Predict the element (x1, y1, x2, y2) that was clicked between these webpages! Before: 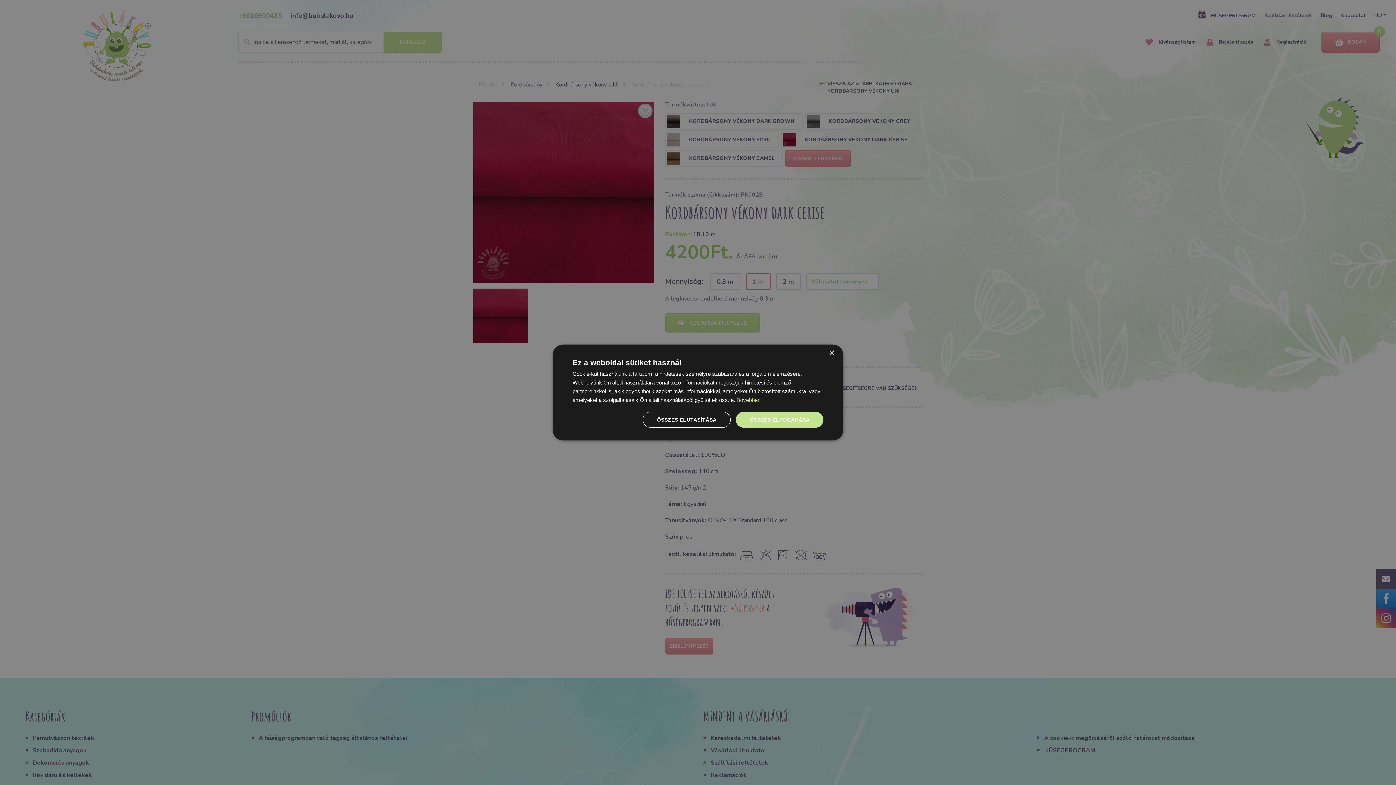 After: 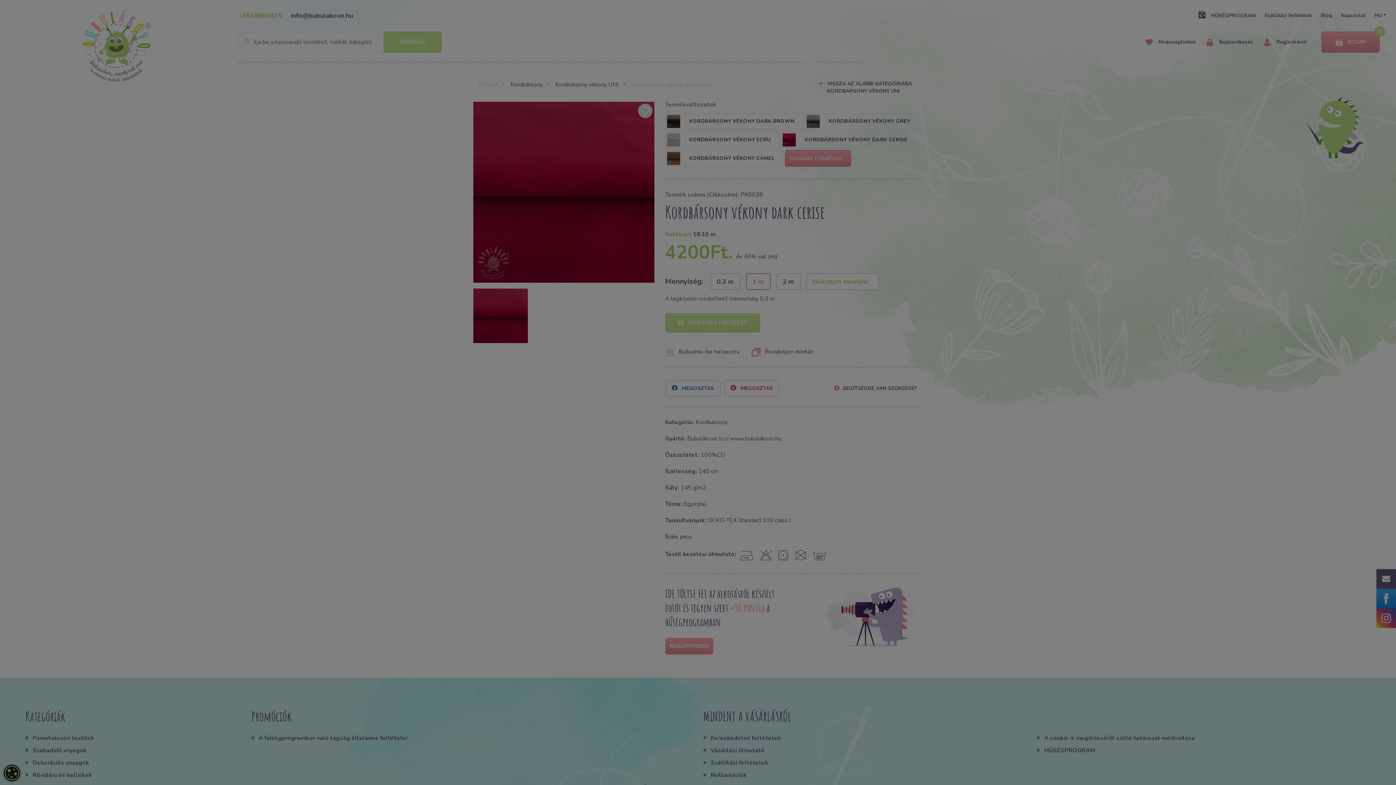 Action: label: Close bbox: (829, 350, 834, 356)